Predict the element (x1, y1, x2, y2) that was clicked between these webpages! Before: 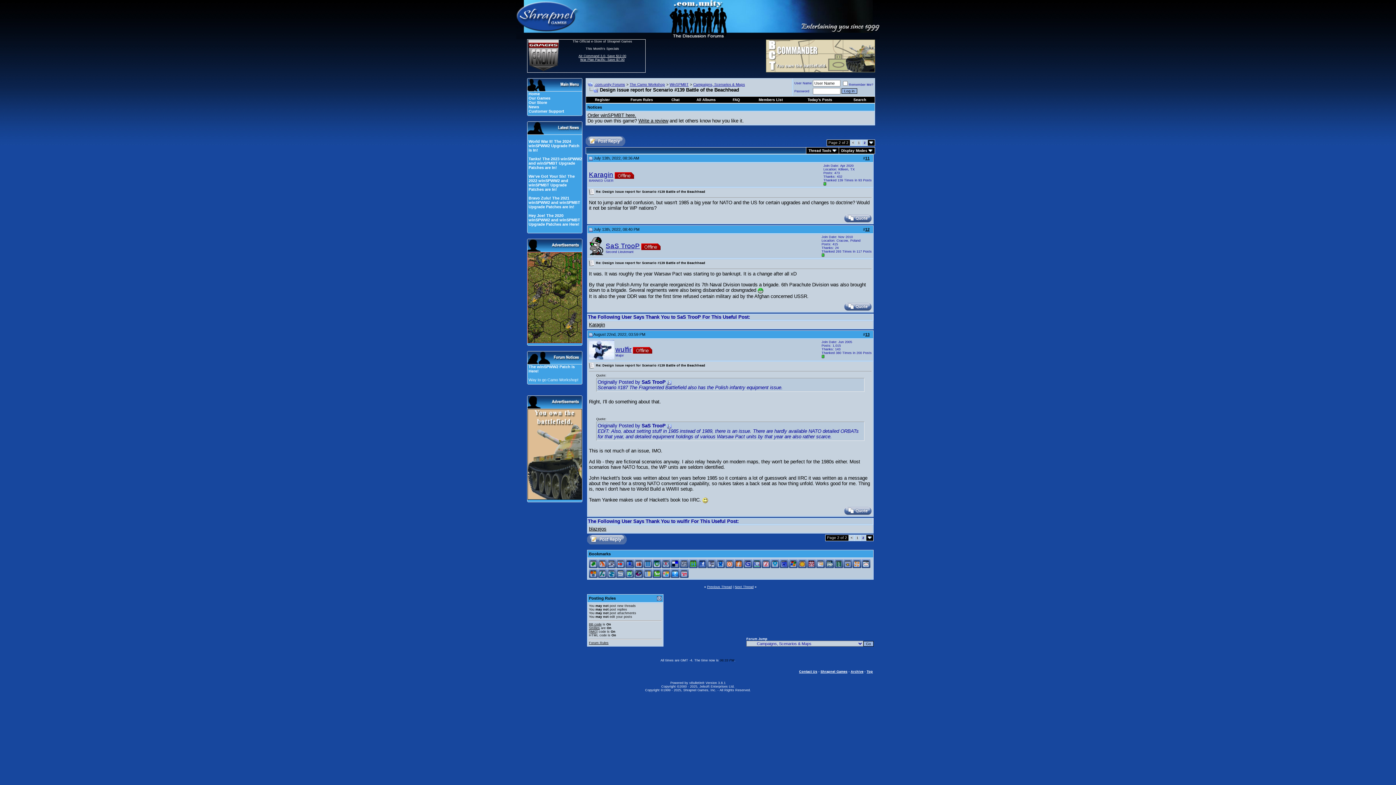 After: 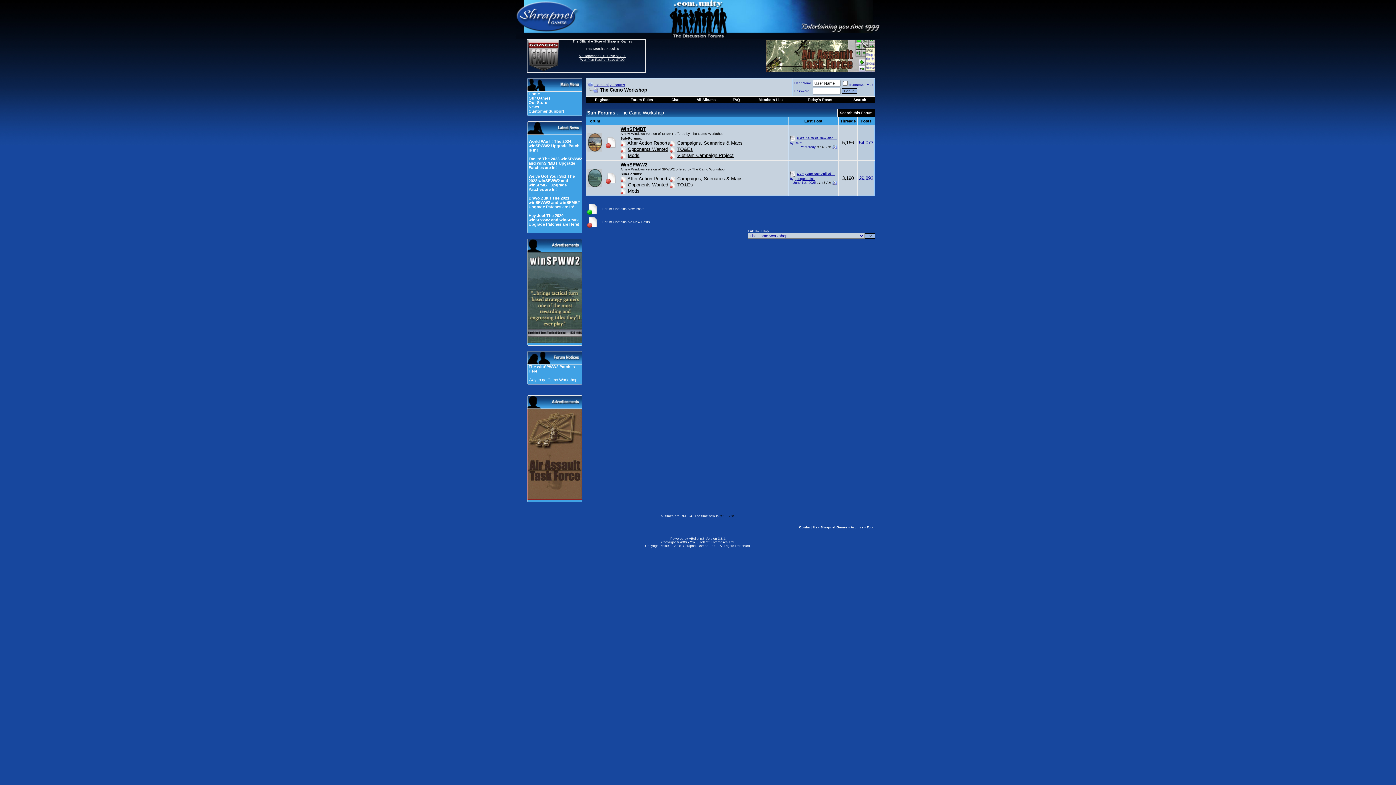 Action: bbox: (629, 82, 665, 86) label: The Camo Workshop